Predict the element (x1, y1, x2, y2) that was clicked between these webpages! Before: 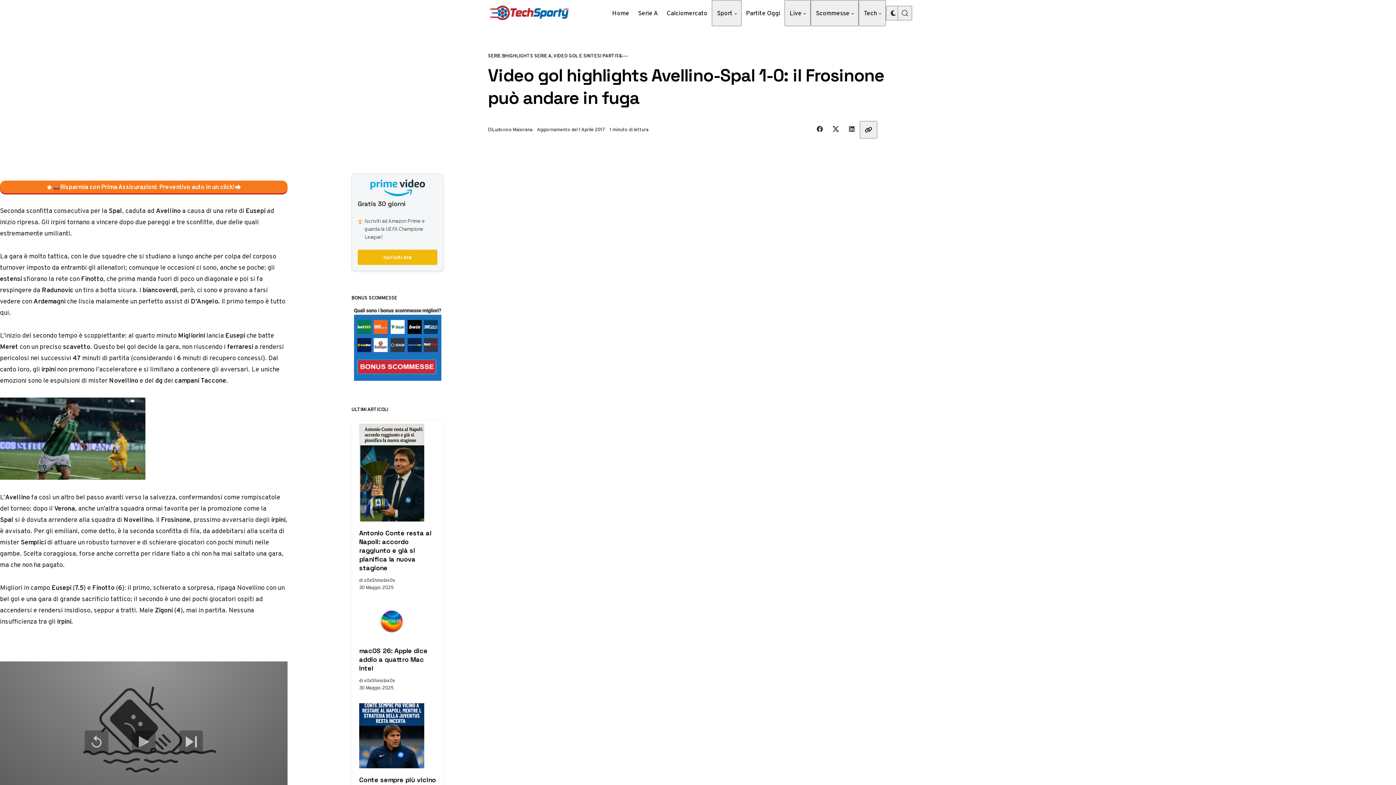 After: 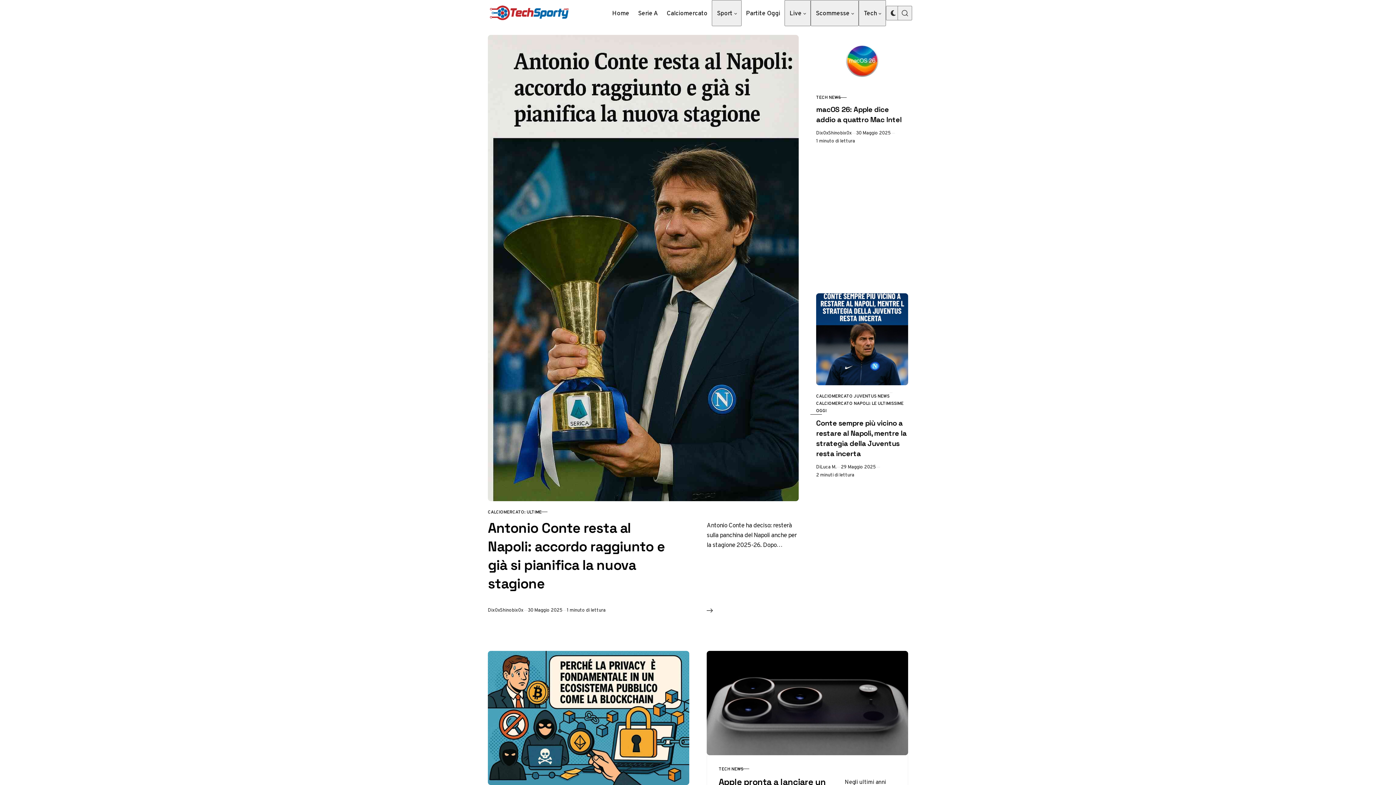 Action: bbox: (488, 4, 571, 22)